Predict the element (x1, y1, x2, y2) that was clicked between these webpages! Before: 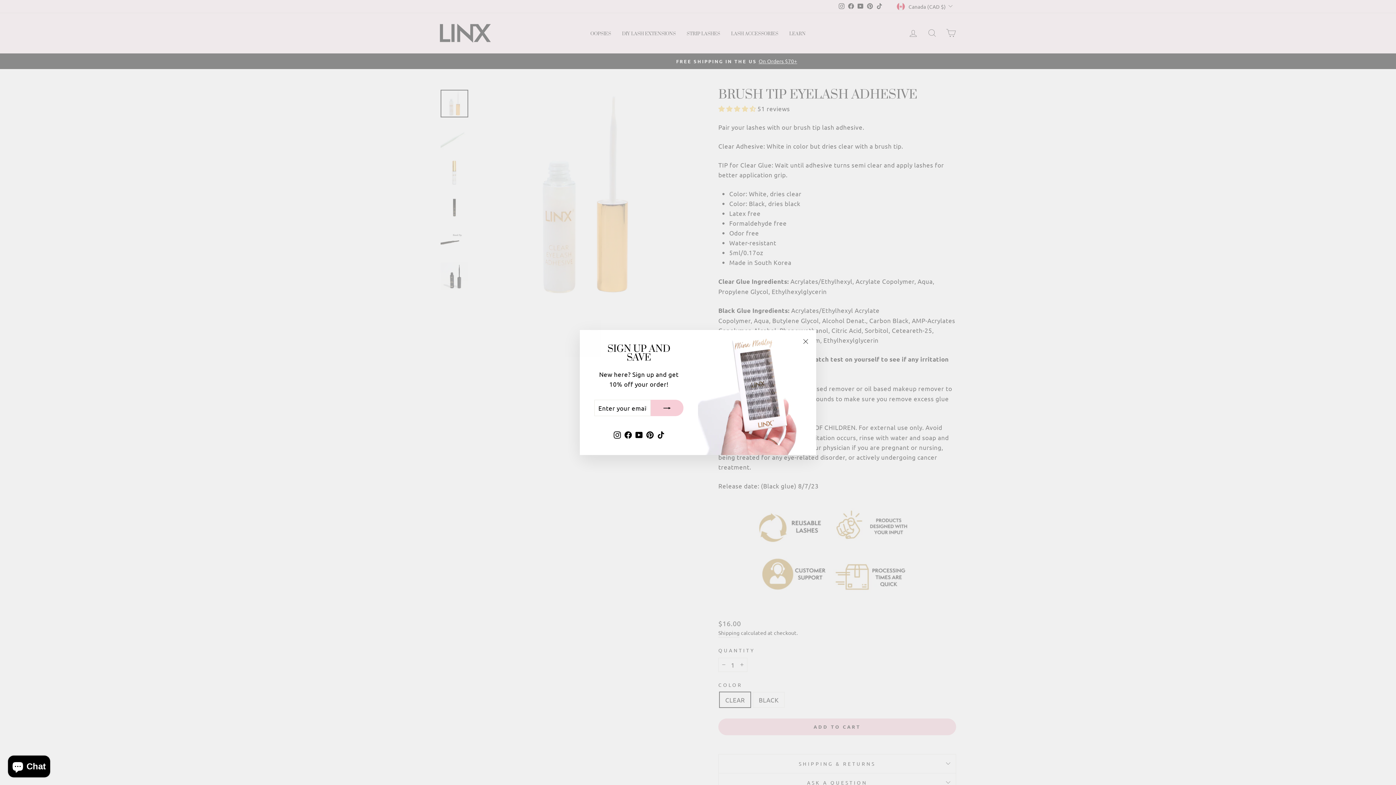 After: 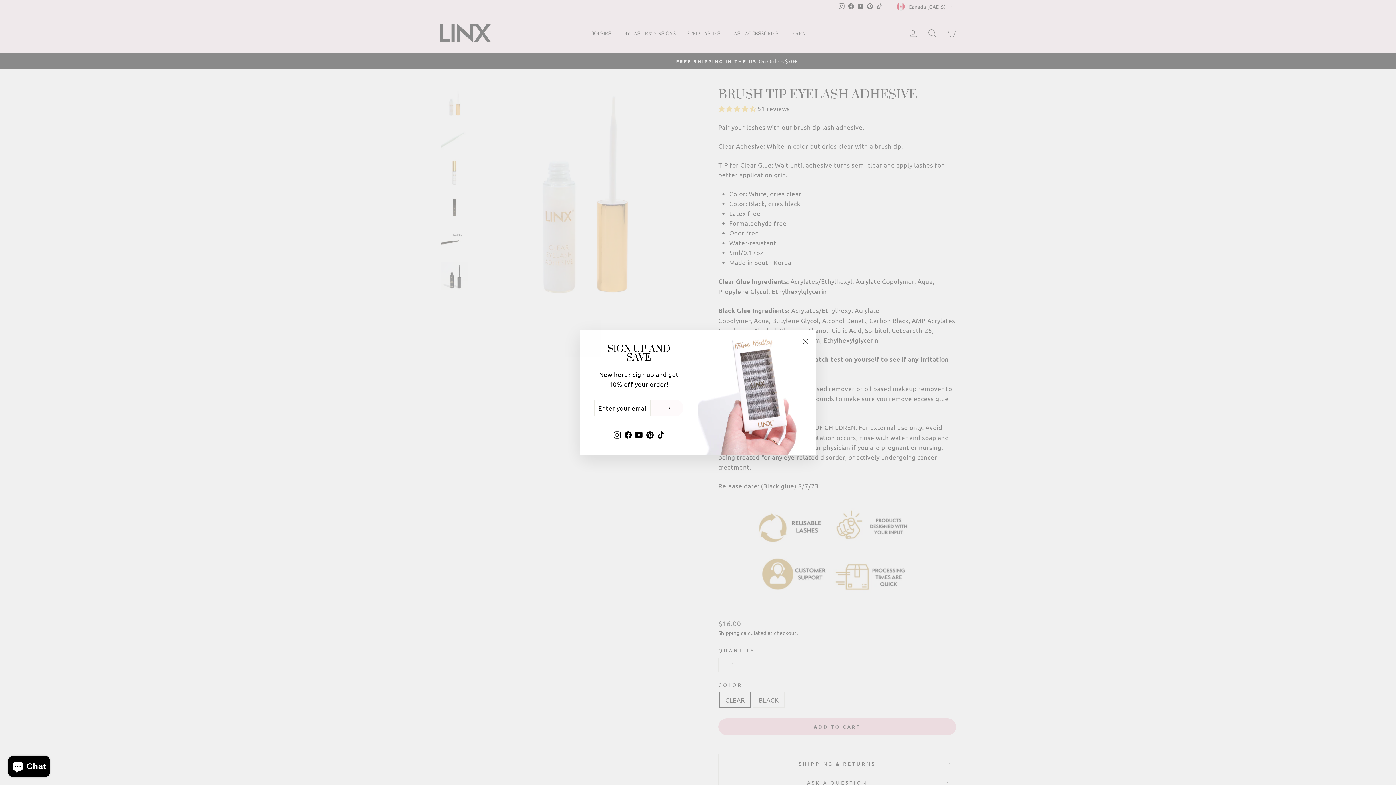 Action: bbox: (650, 410, 683, 427)